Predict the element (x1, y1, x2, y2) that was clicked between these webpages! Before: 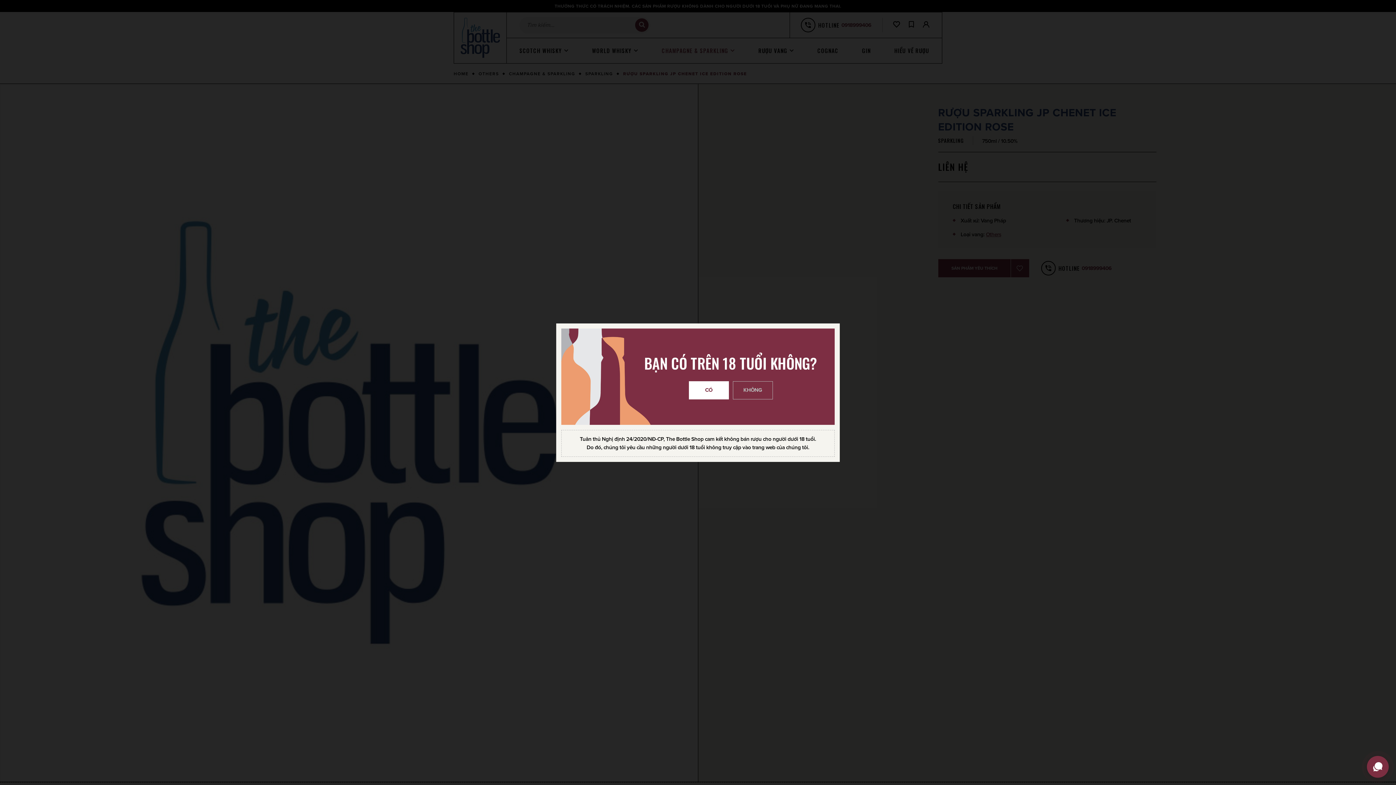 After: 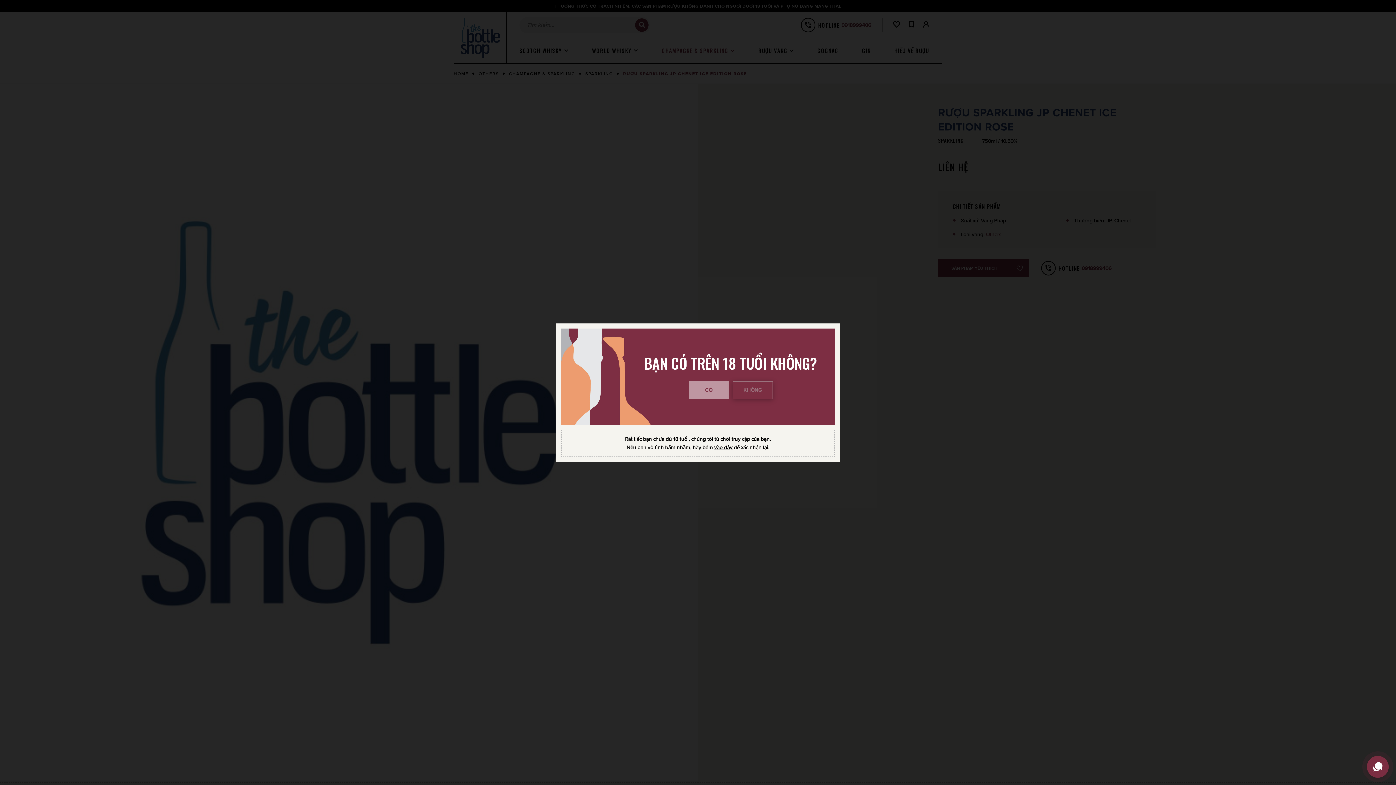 Action: label: KHÔNG bbox: (732, 381, 772, 399)